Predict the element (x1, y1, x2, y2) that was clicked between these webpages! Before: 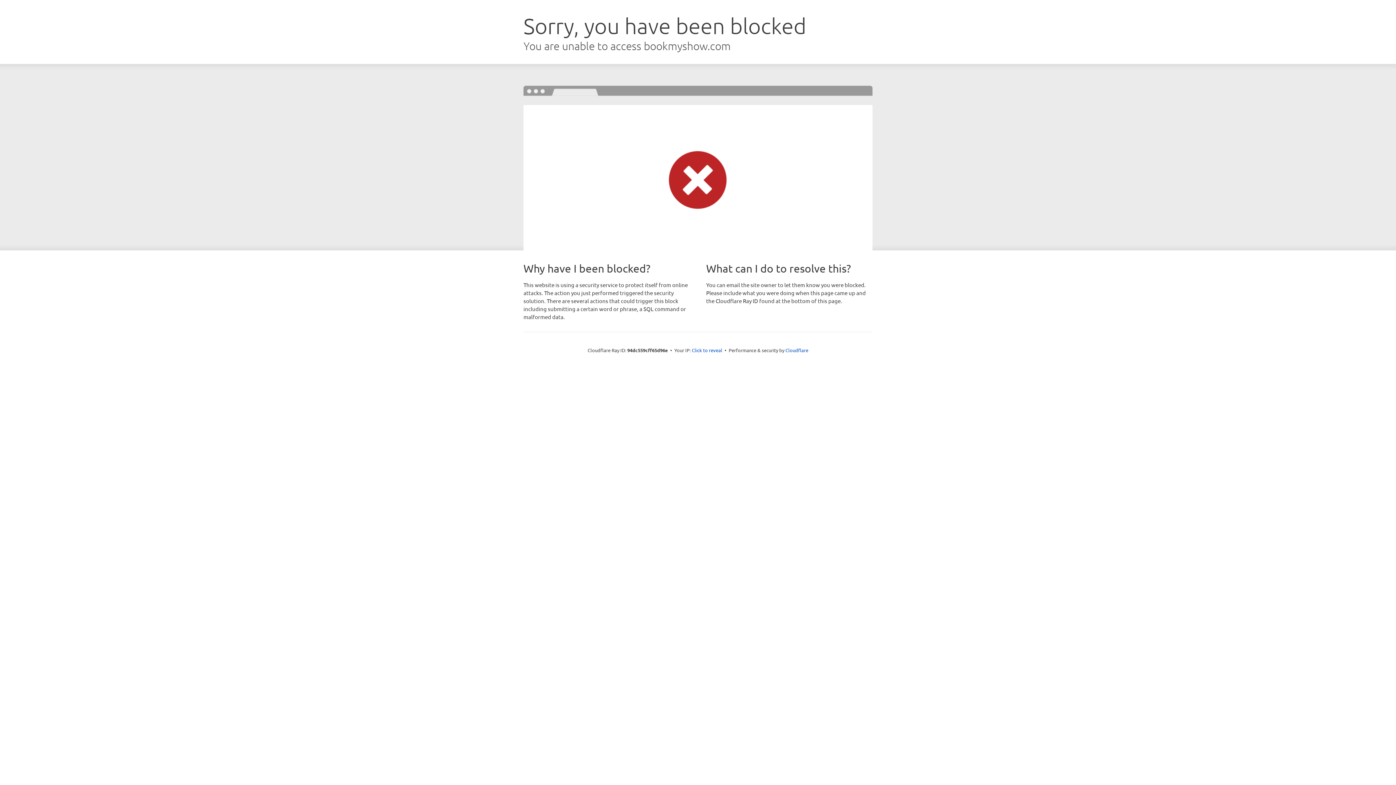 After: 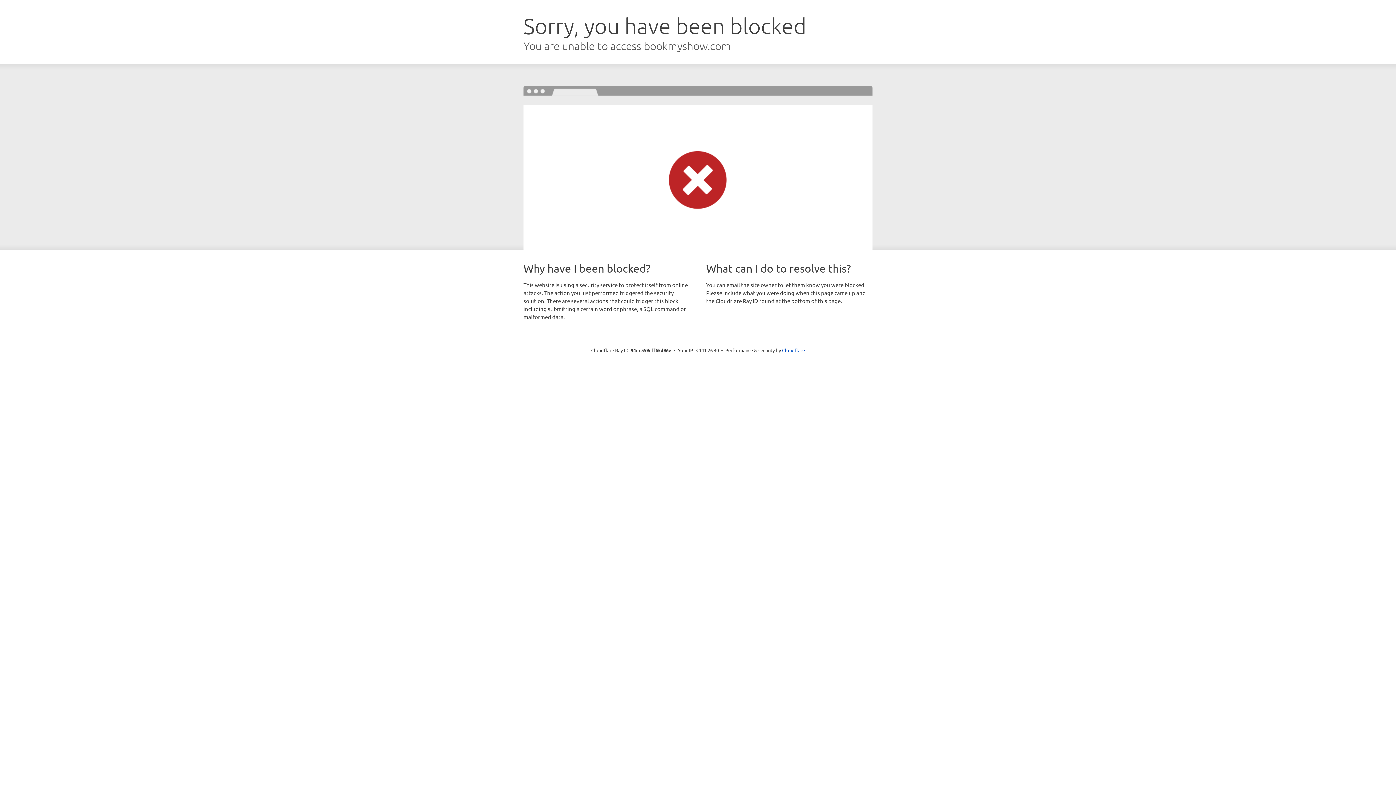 Action: label: Click to reveal bbox: (692, 346, 722, 353)